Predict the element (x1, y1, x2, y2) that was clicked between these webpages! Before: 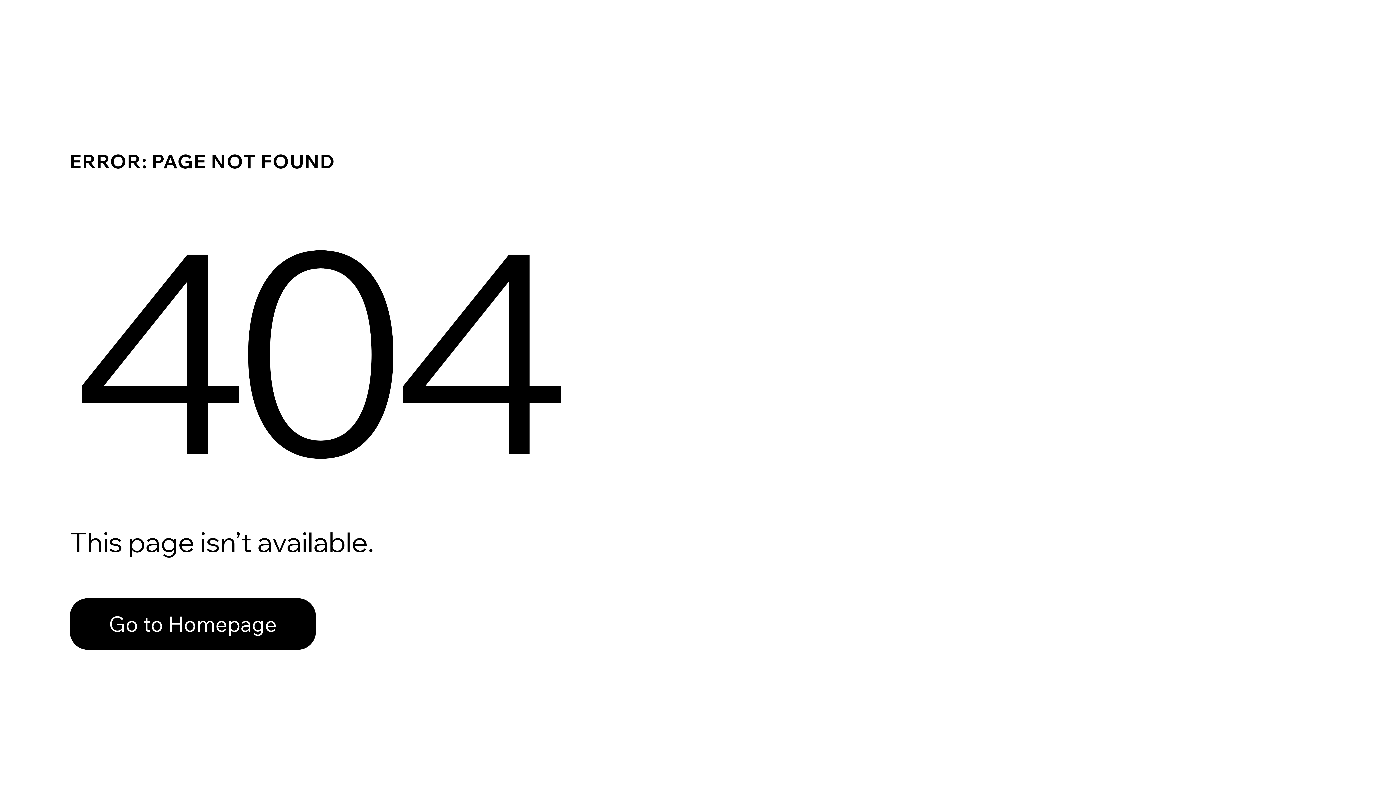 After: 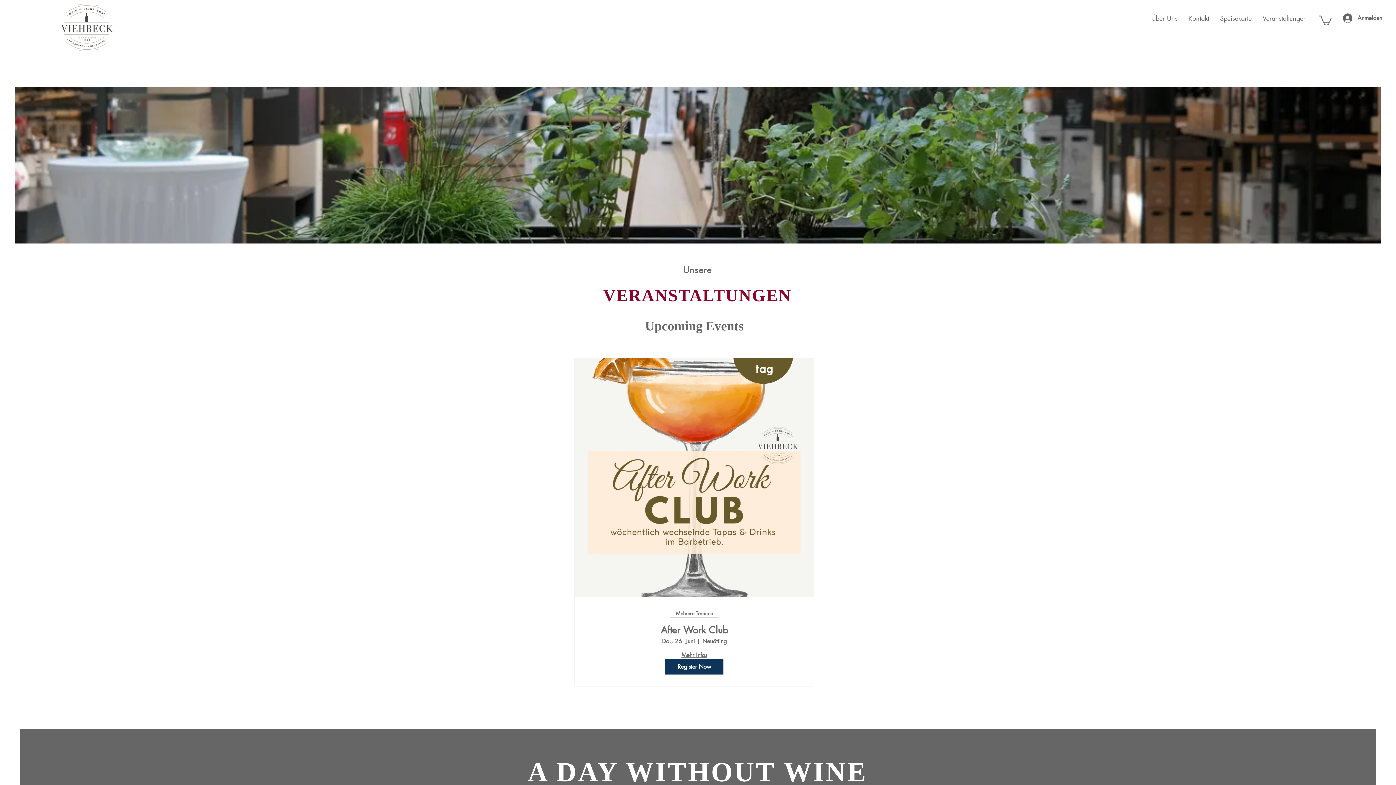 Action: label: Go to Homepage bbox: (69, 582, 768, 659)